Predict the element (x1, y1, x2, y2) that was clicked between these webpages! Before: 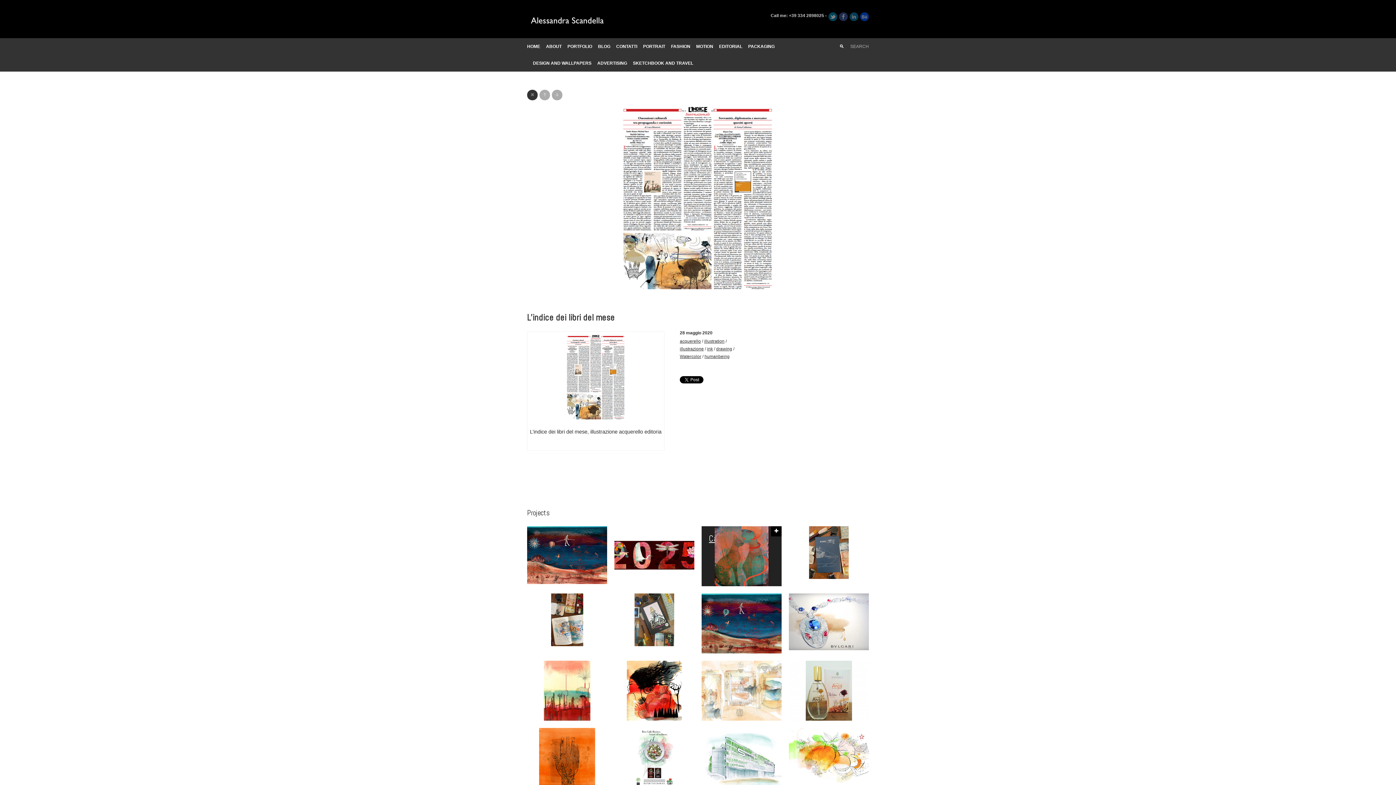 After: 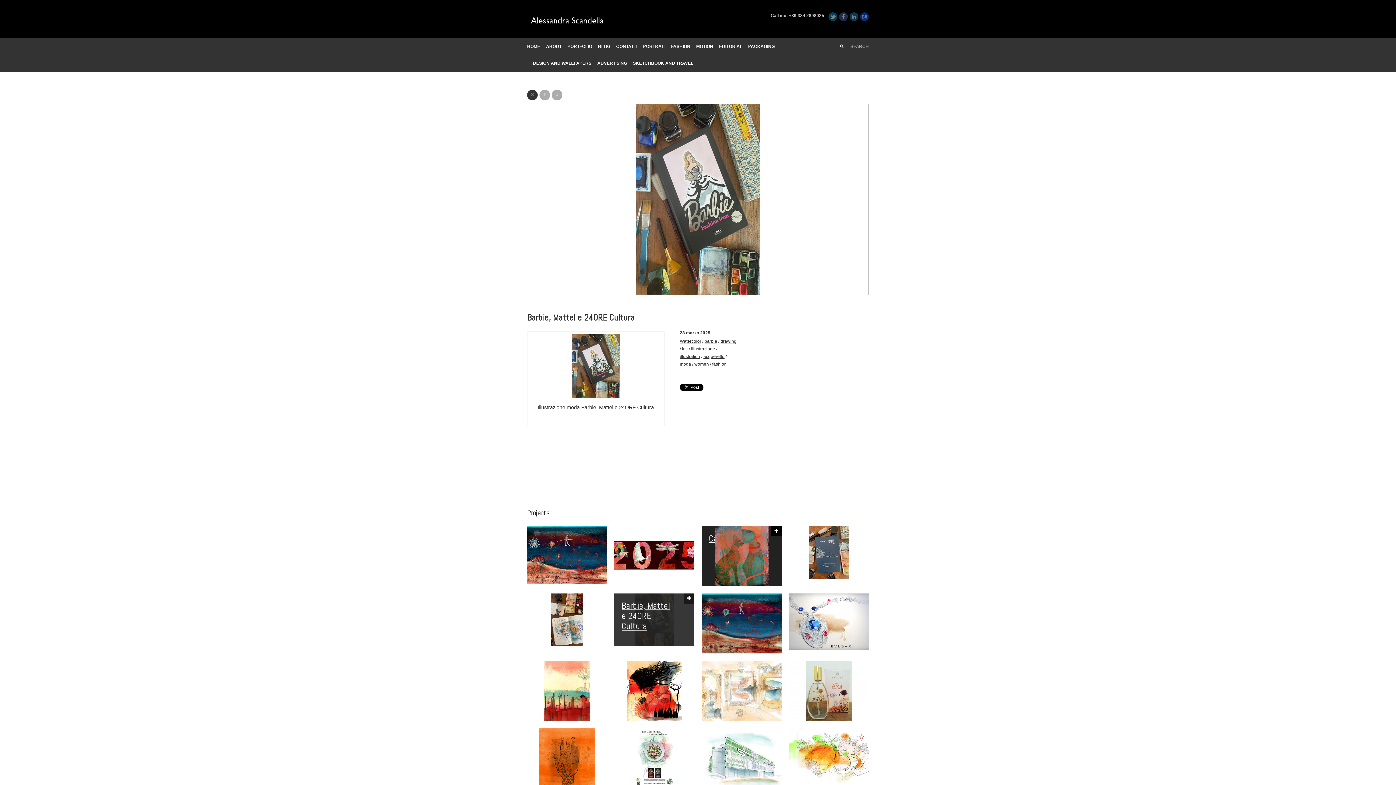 Action: label: Barbie, Mattel e 24ORE Cultura
& bbox: (614, 593, 694, 646)